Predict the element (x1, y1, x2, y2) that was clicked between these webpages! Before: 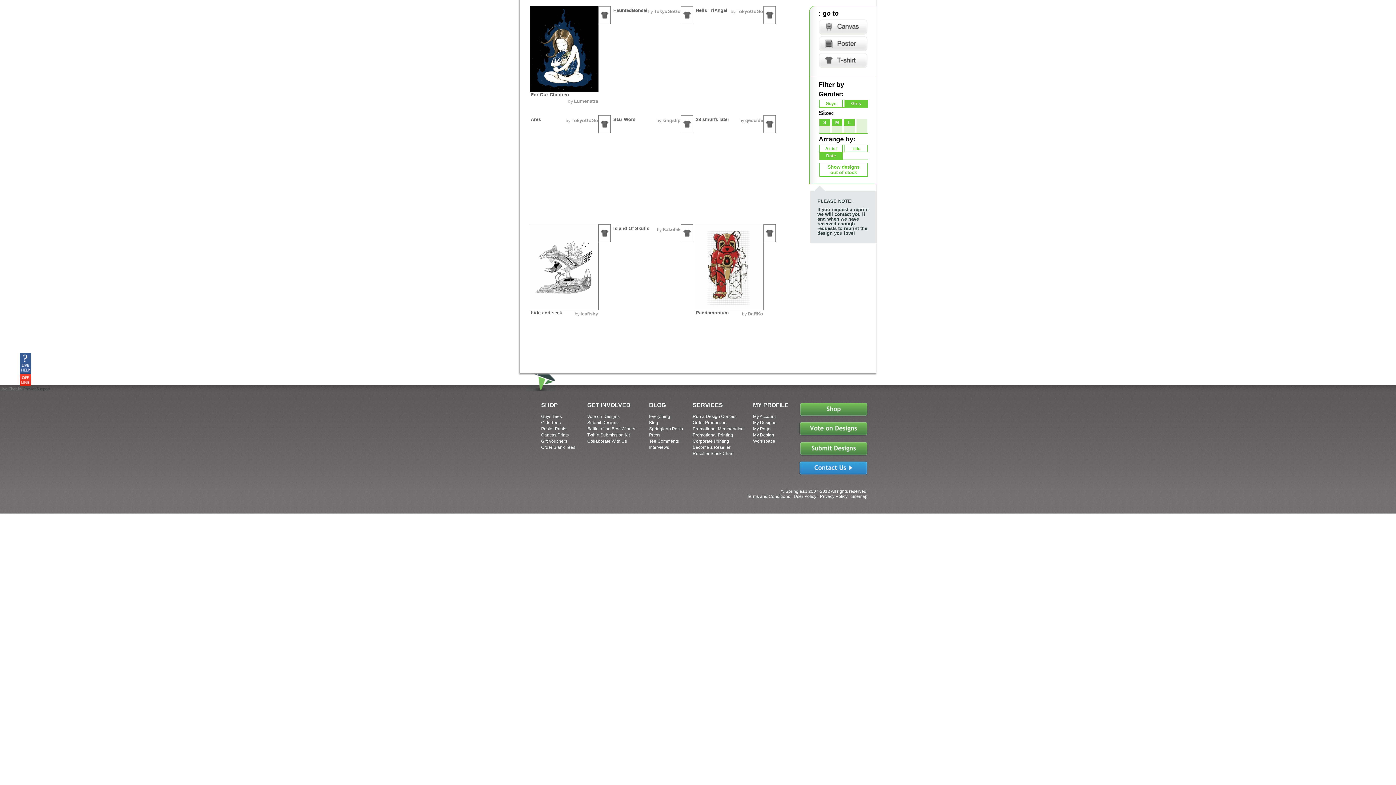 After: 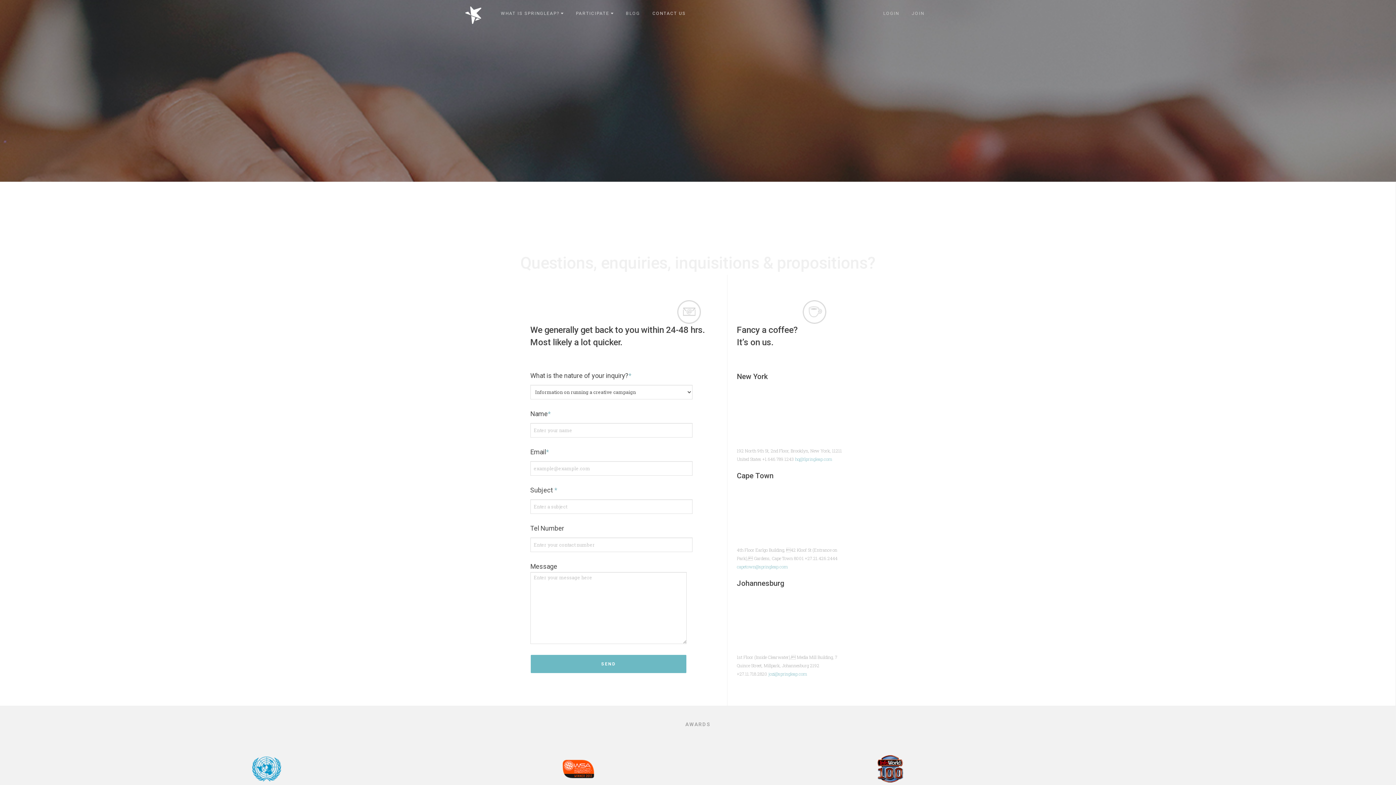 Action: label: Collaborate With Us bbox: (587, 438, 627, 443)